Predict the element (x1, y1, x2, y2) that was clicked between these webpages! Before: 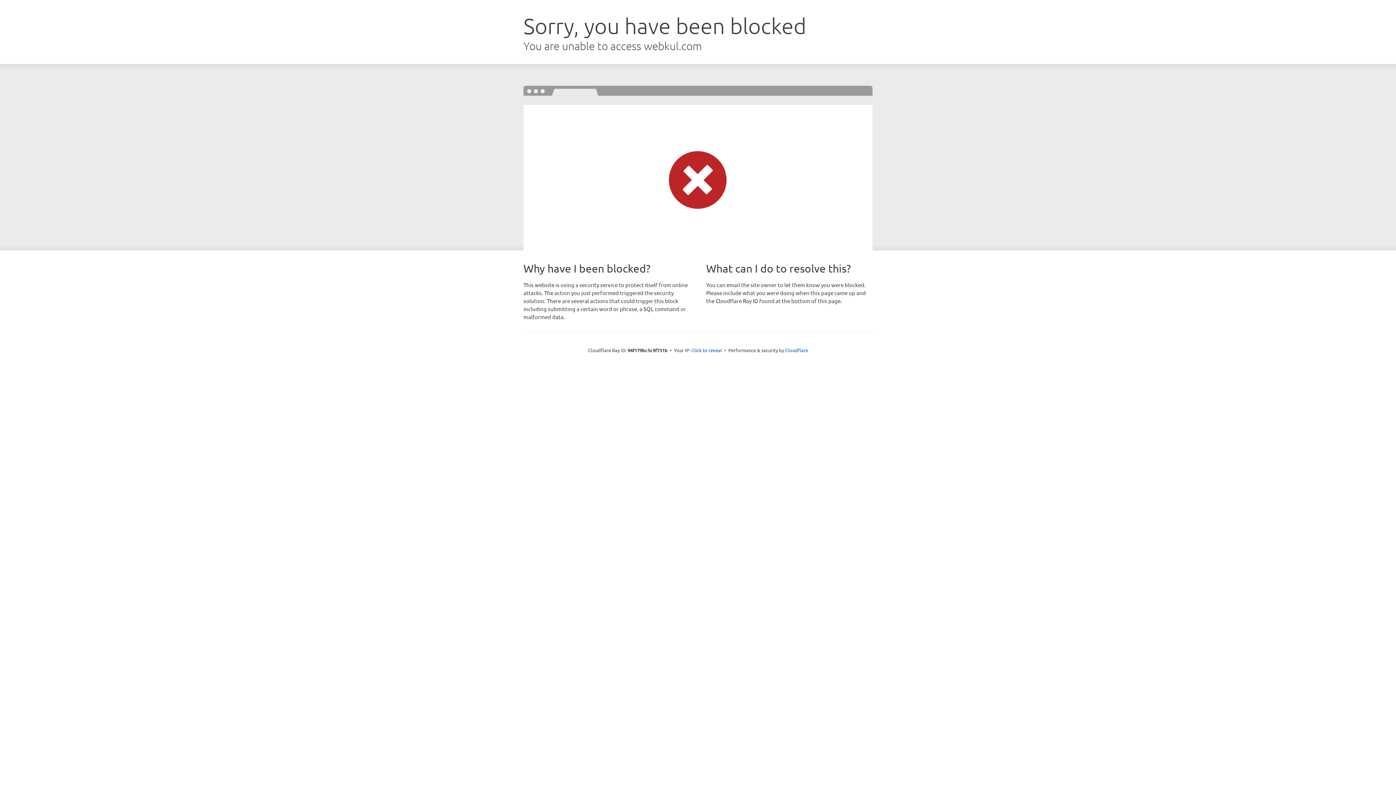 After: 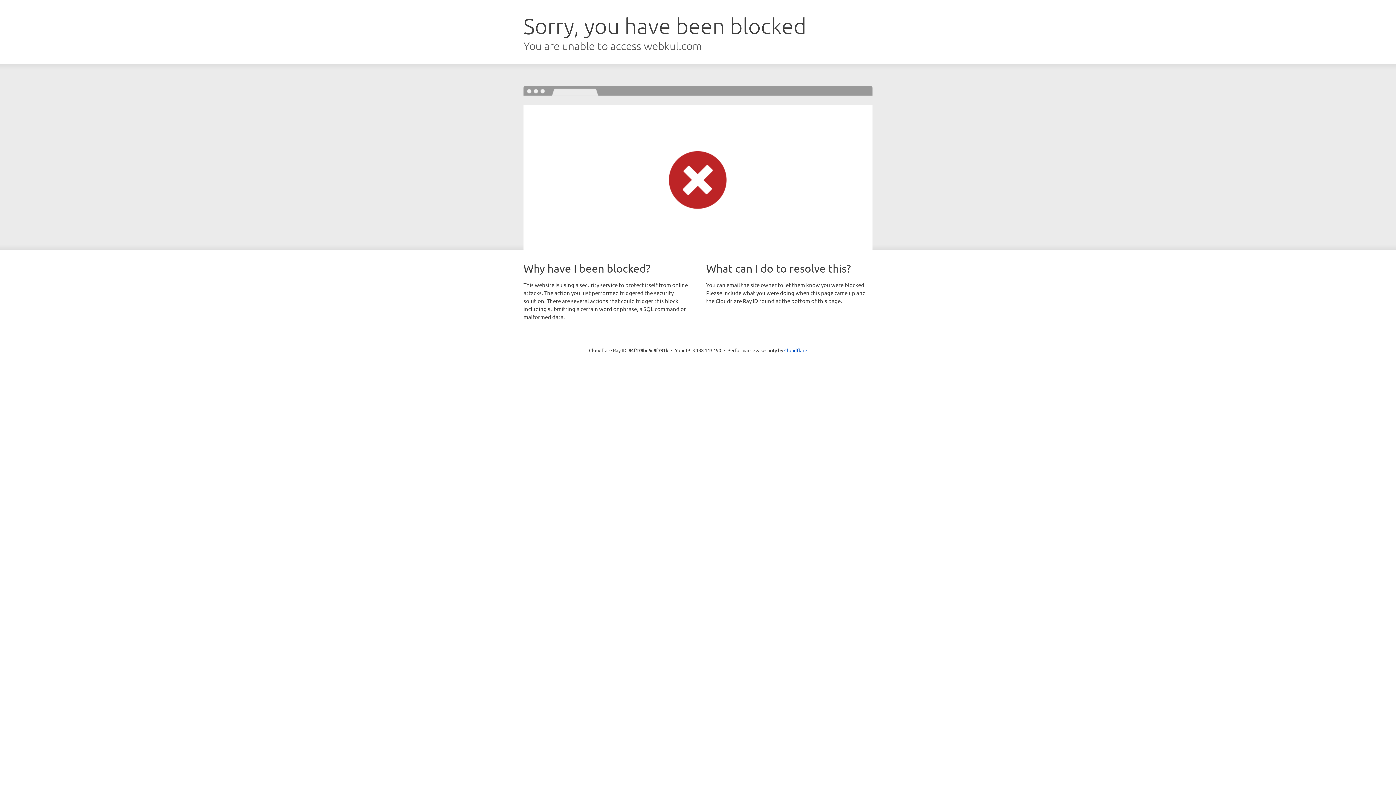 Action: label: Click to reveal bbox: (691, 346, 722, 353)